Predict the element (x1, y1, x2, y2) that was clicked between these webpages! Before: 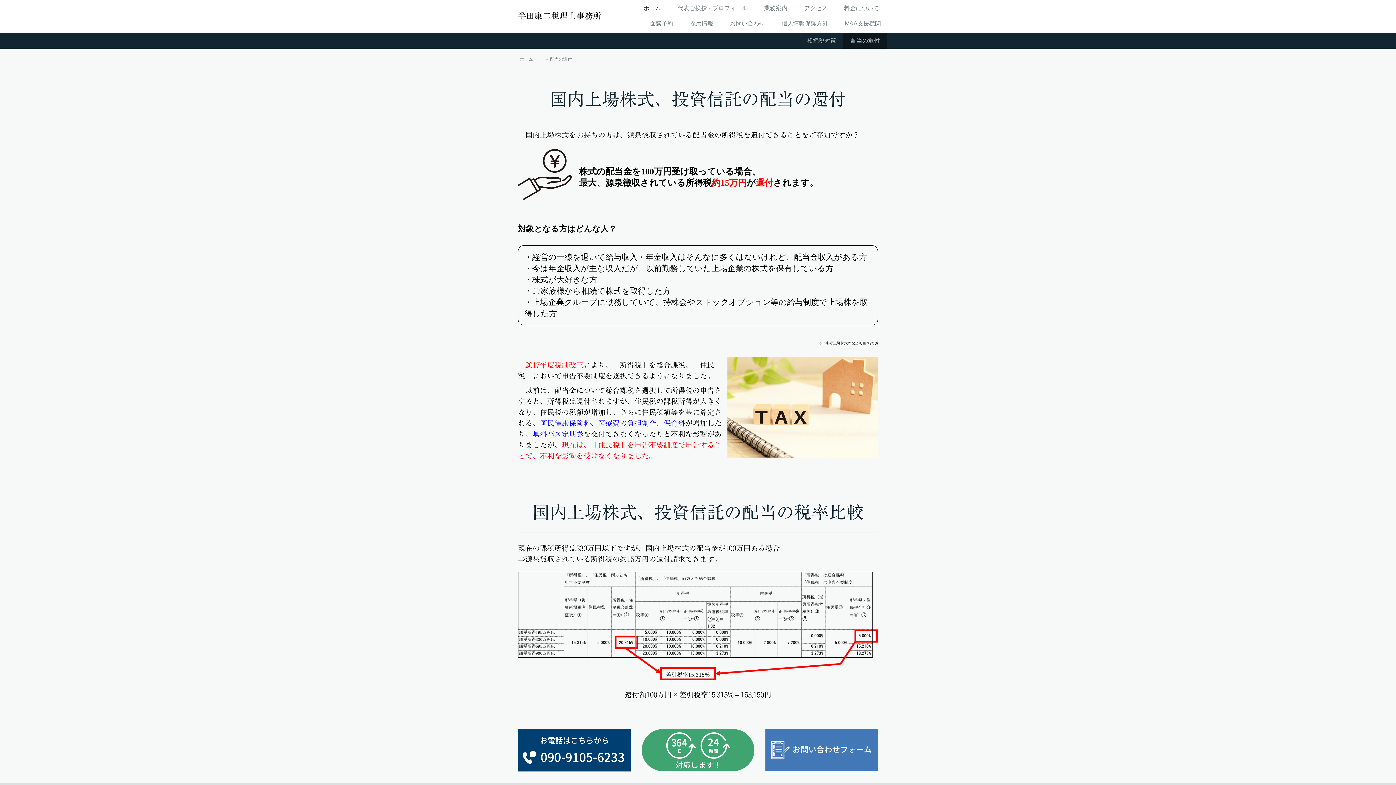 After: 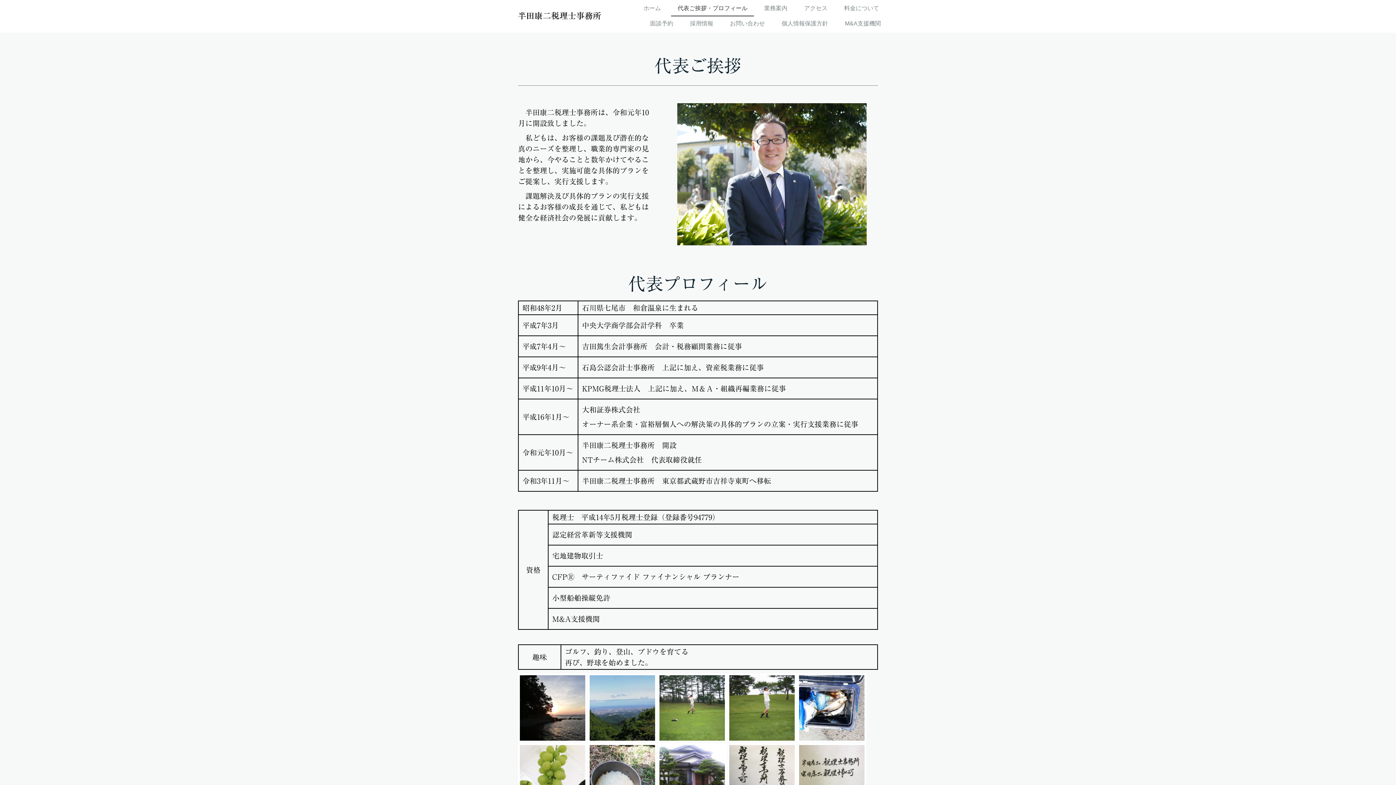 Action: bbox: (671, 1, 754, 16) label: 代表ご挨拶・プロフィール